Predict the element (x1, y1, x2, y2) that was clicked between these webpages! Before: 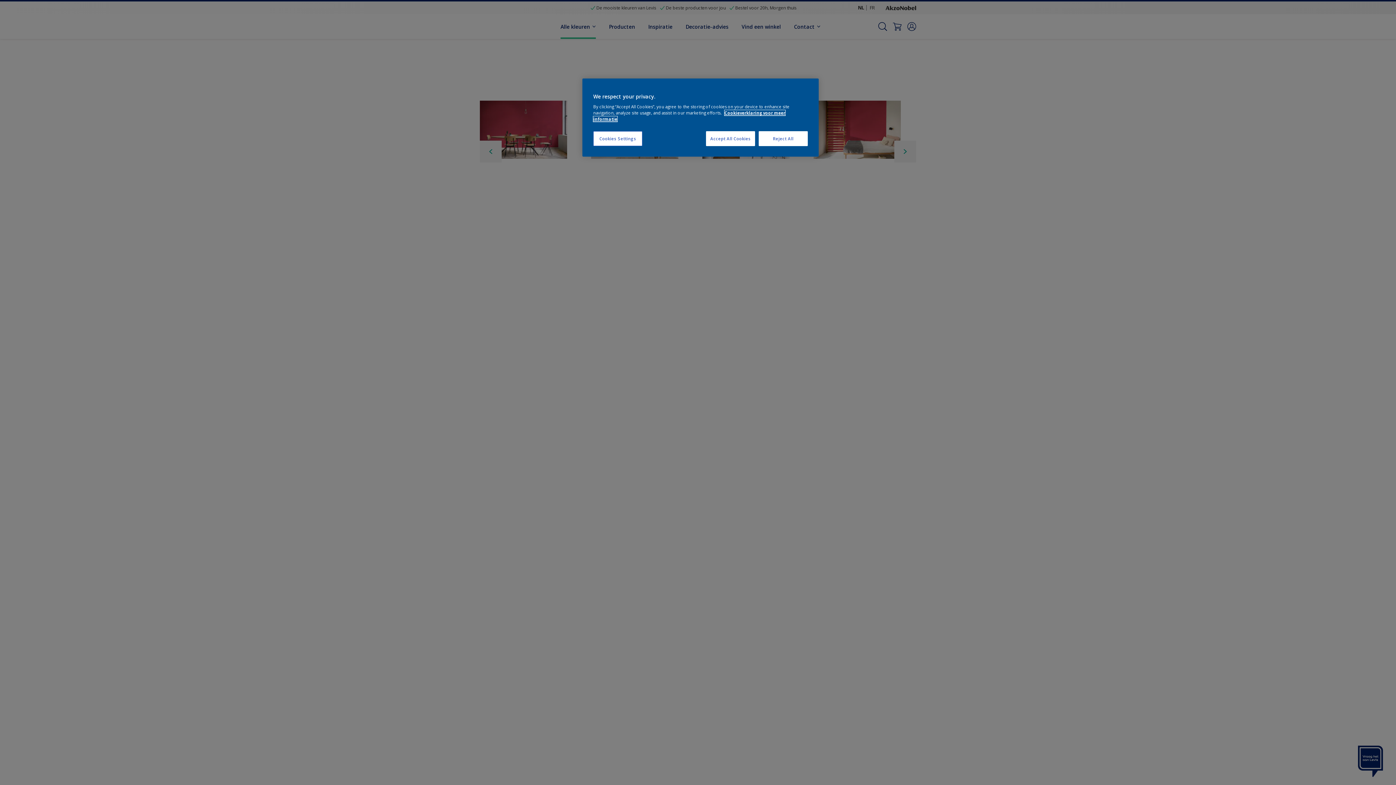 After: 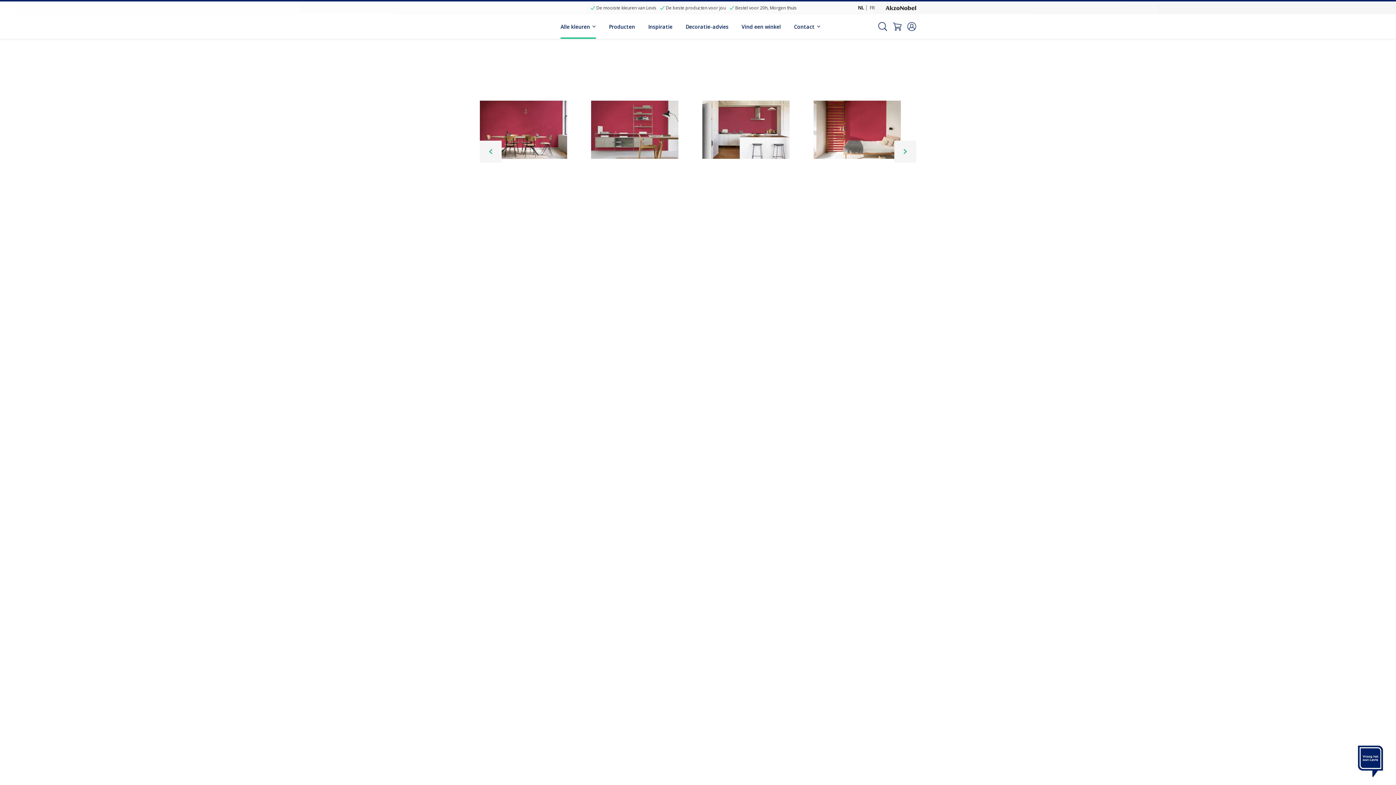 Action: label: Accept All Cookies bbox: (706, 131, 755, 146)